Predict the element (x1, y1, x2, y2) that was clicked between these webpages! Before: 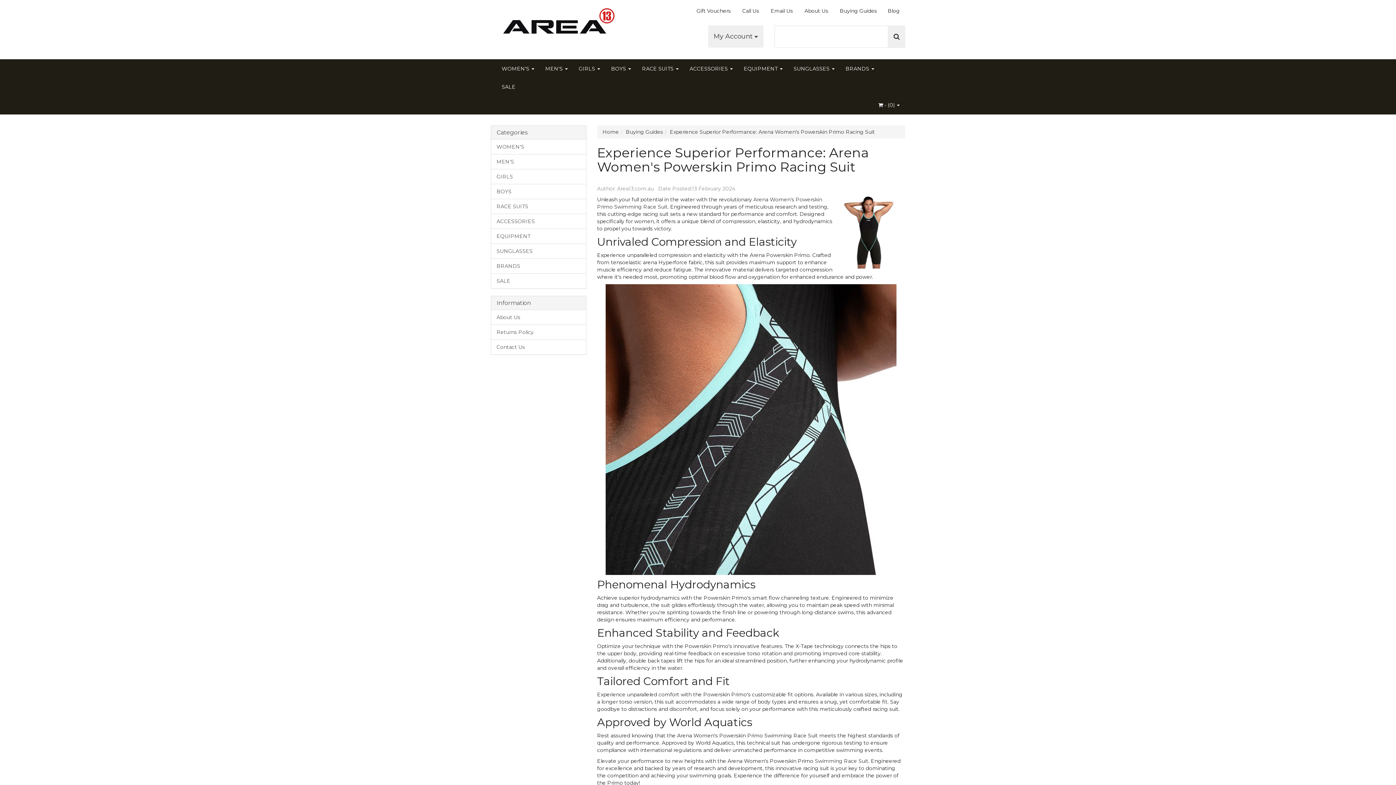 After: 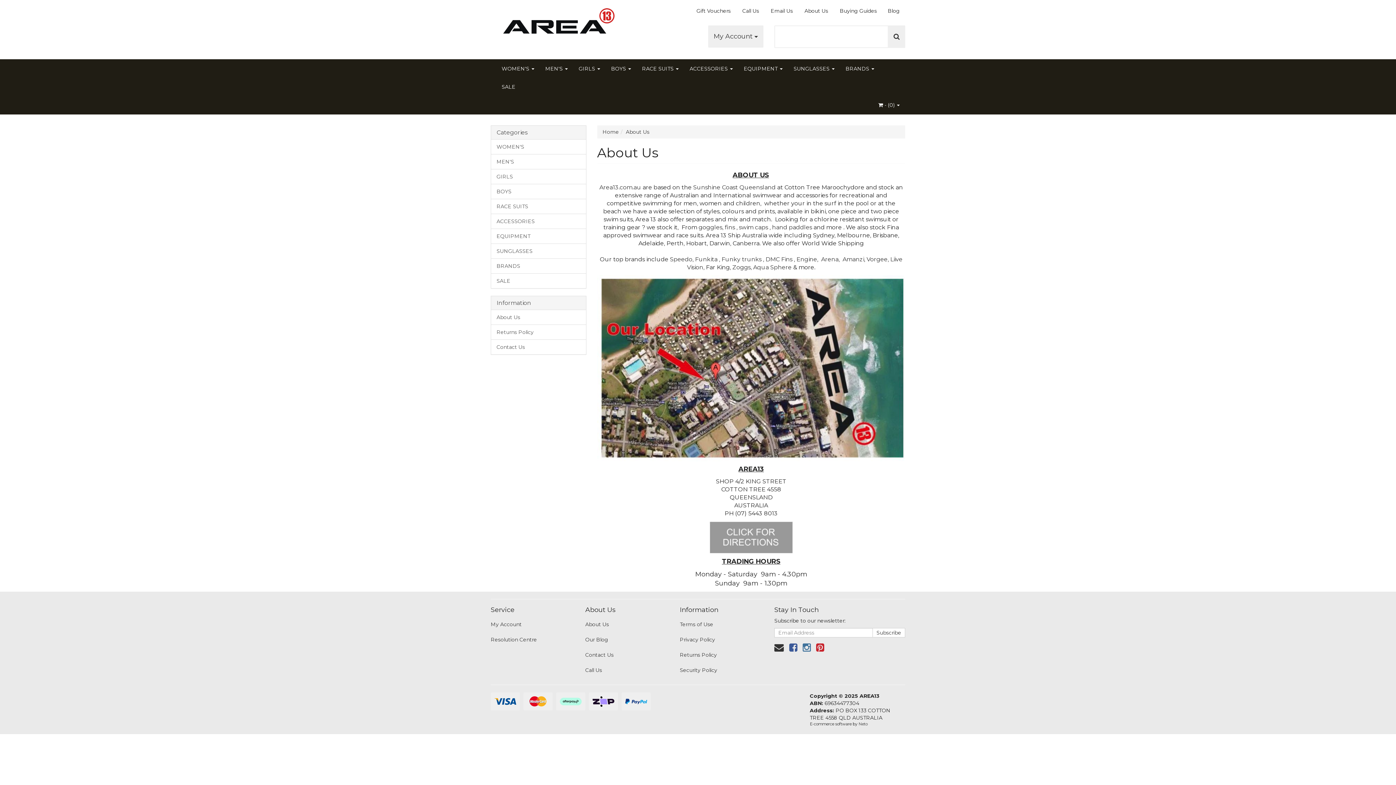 Action: label: About Us bbox: (491, 310, 586, 324)